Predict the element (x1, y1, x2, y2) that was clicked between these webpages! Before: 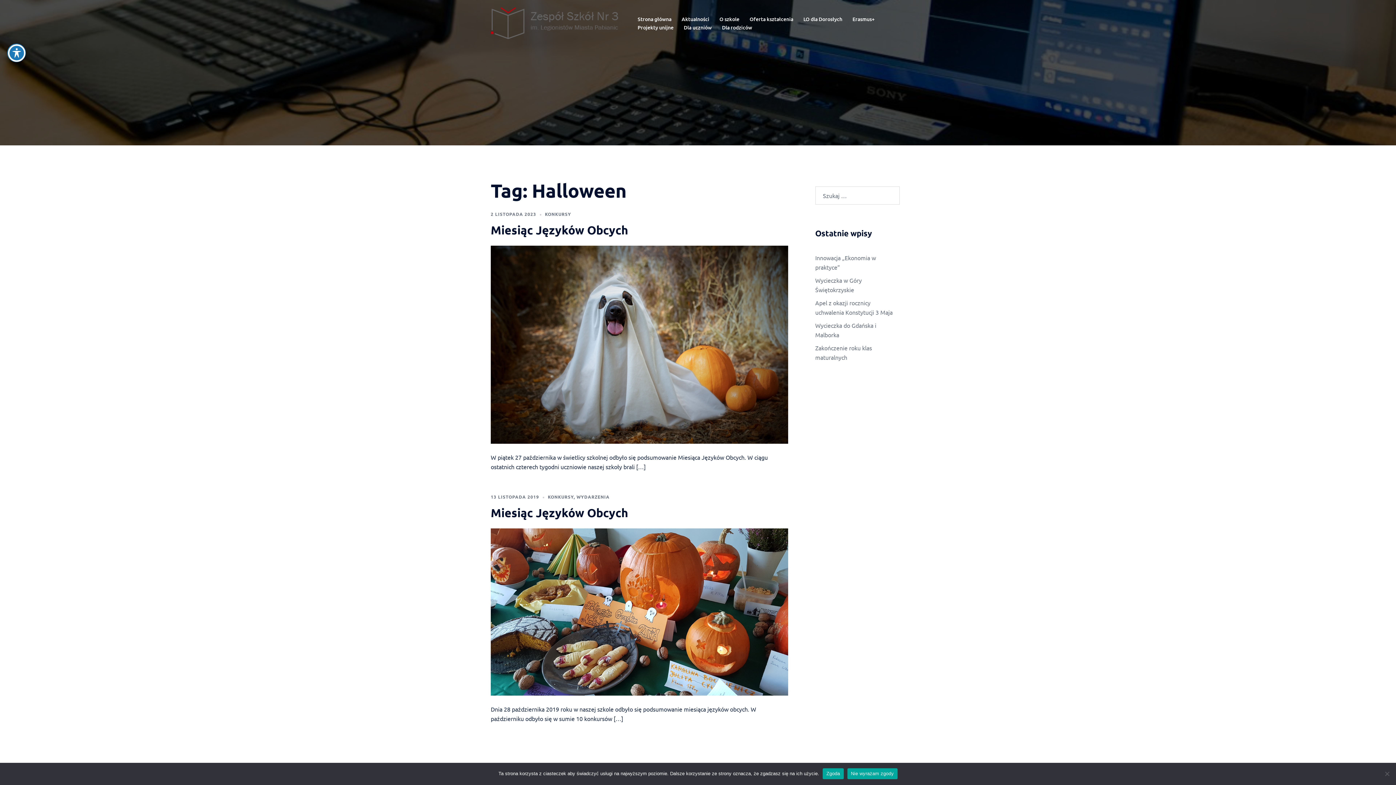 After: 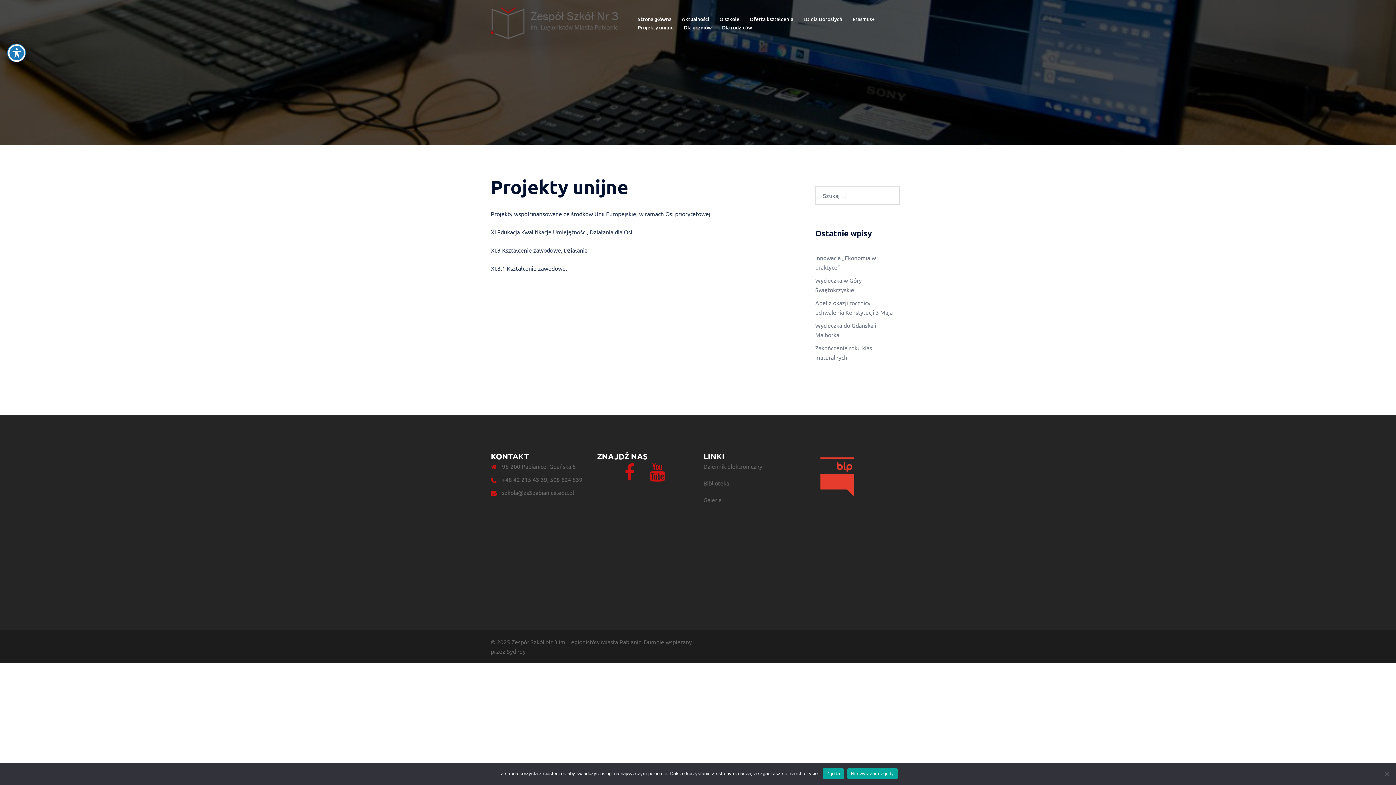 Action: label: Projekty unijne bbox: (637, 23, 673, 31)